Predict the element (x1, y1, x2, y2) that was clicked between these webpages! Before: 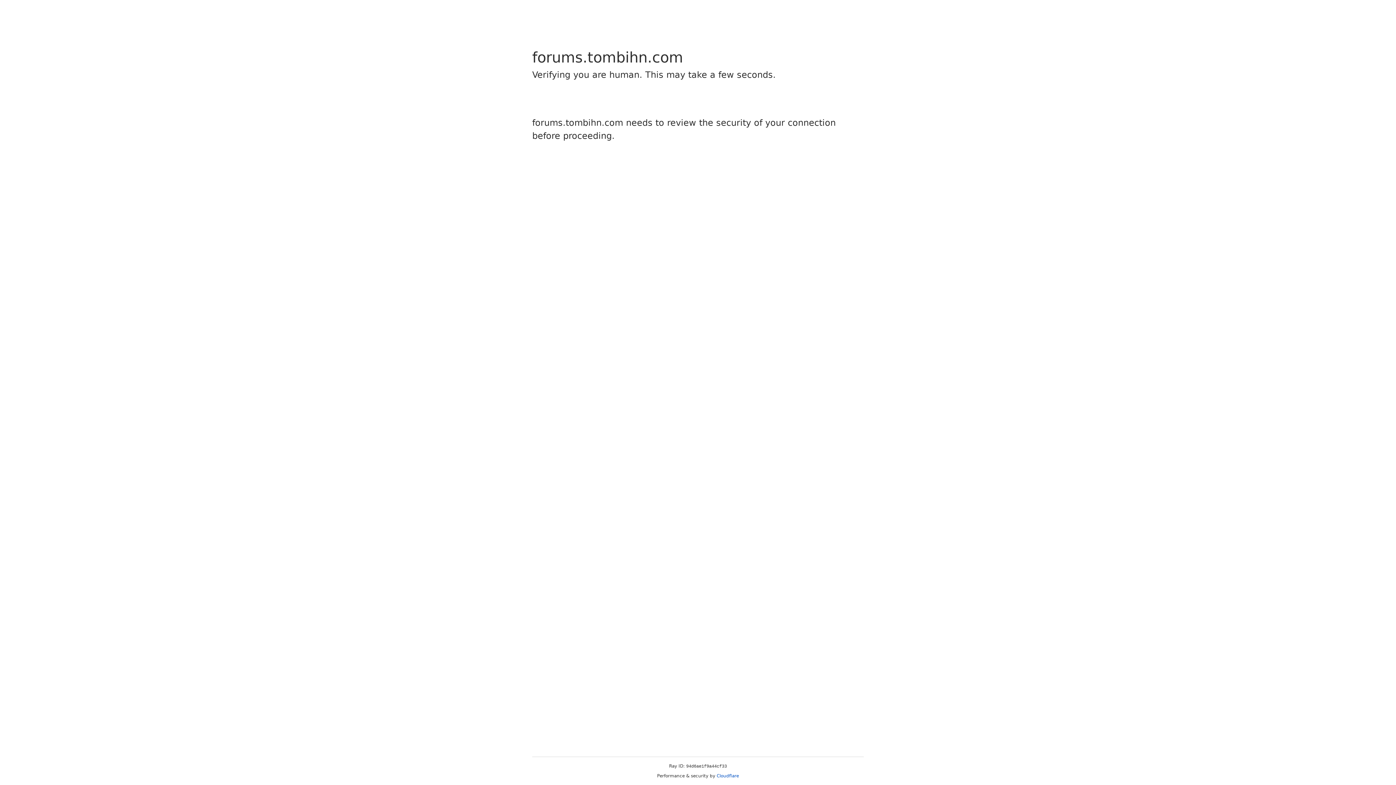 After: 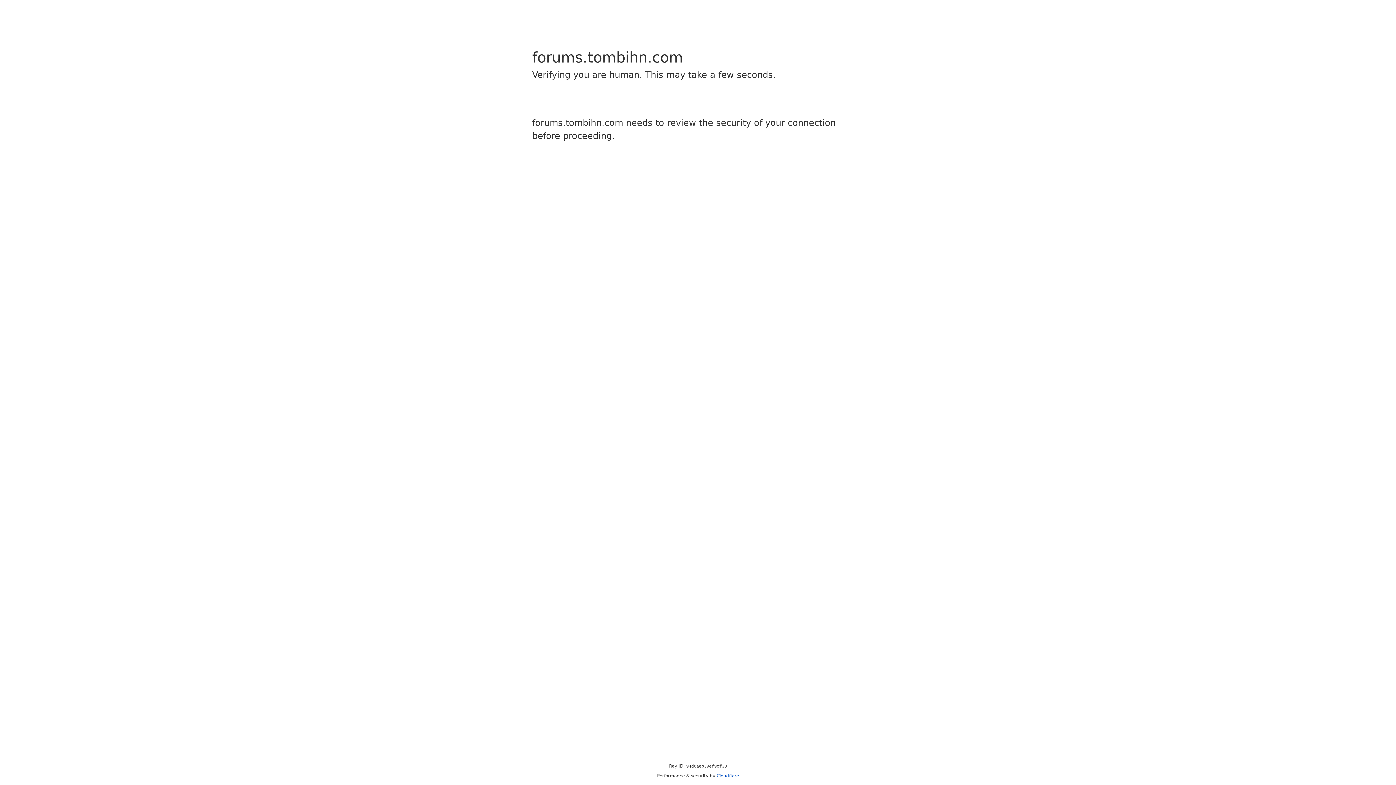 Action: bbox: (716, 773, 739, 778) label: Cloudflare